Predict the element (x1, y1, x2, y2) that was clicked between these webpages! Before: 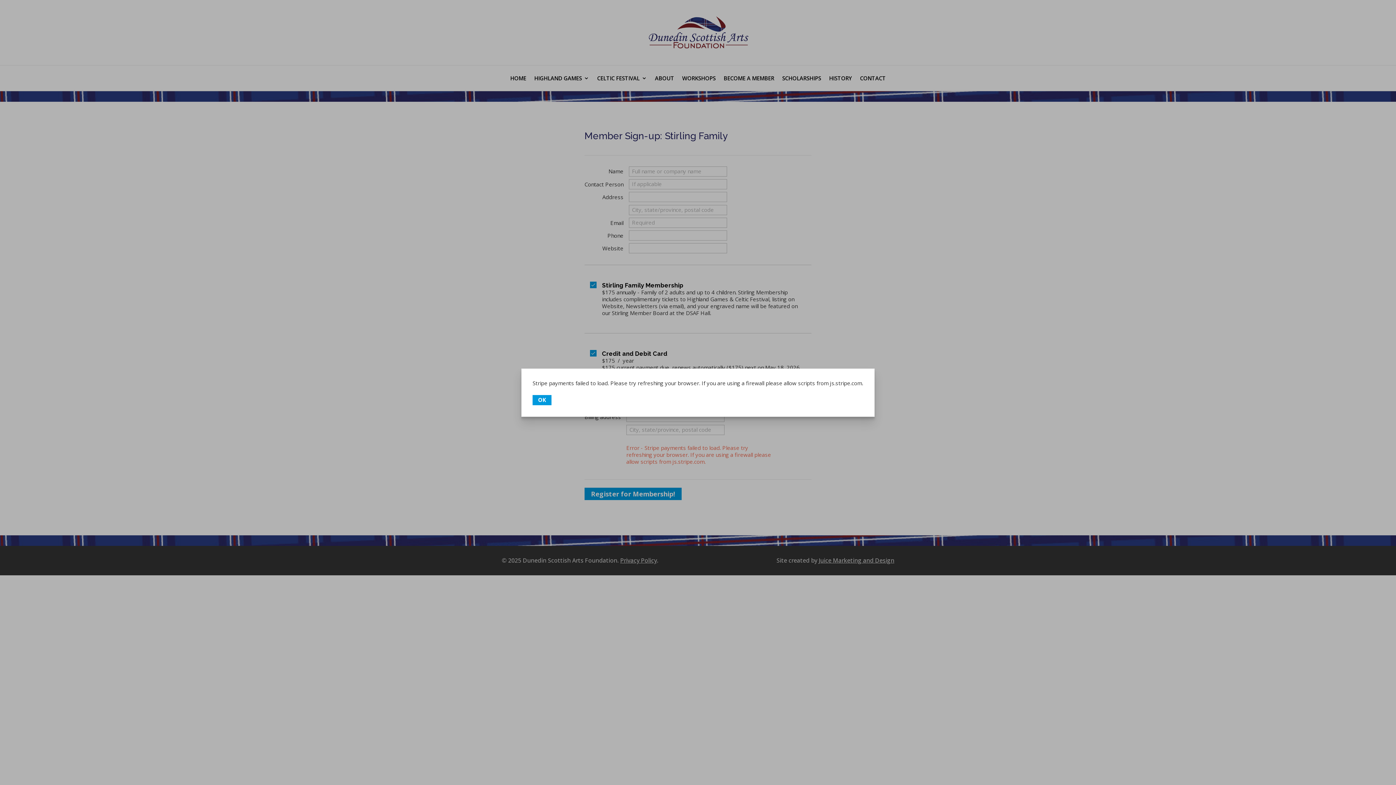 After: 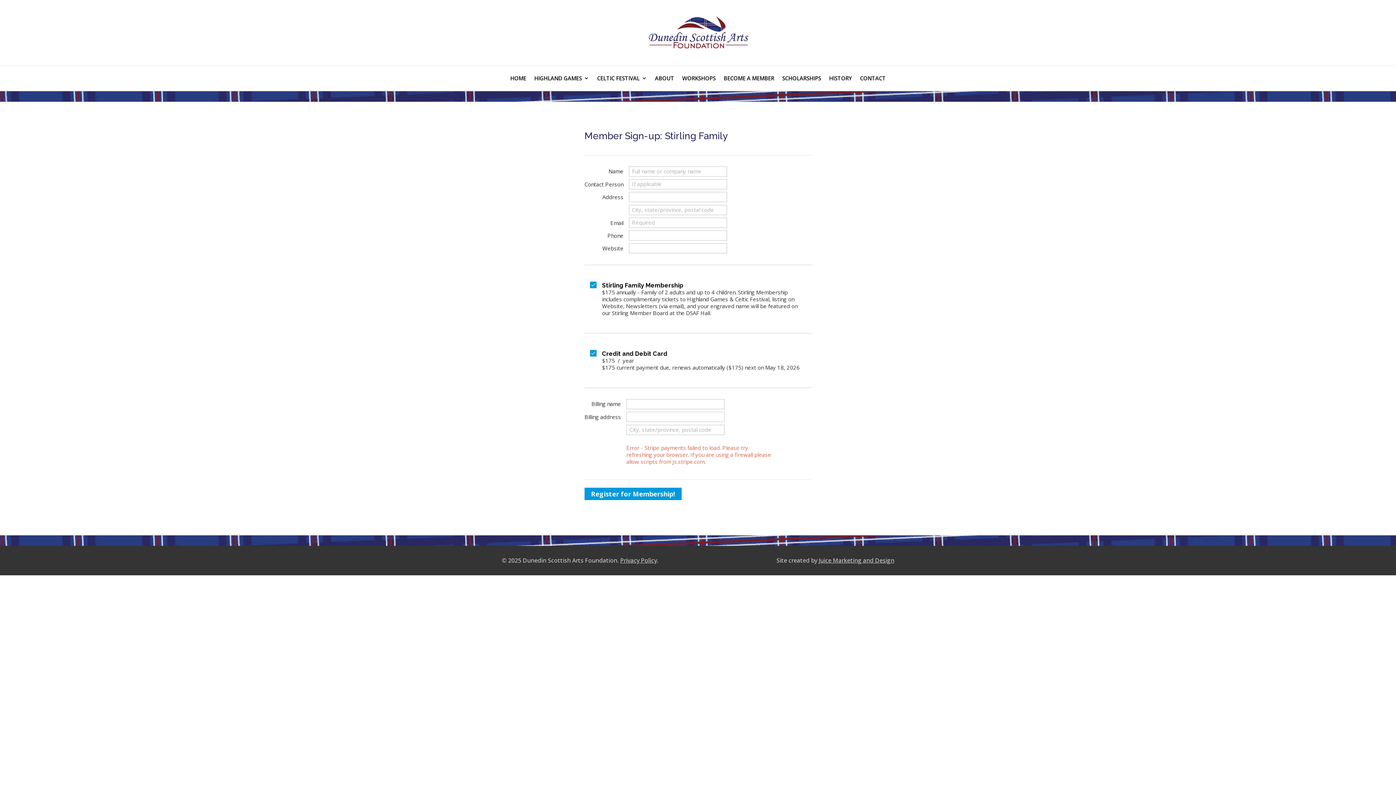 Action: bbox: (532, 395, 551, 405) label: OK